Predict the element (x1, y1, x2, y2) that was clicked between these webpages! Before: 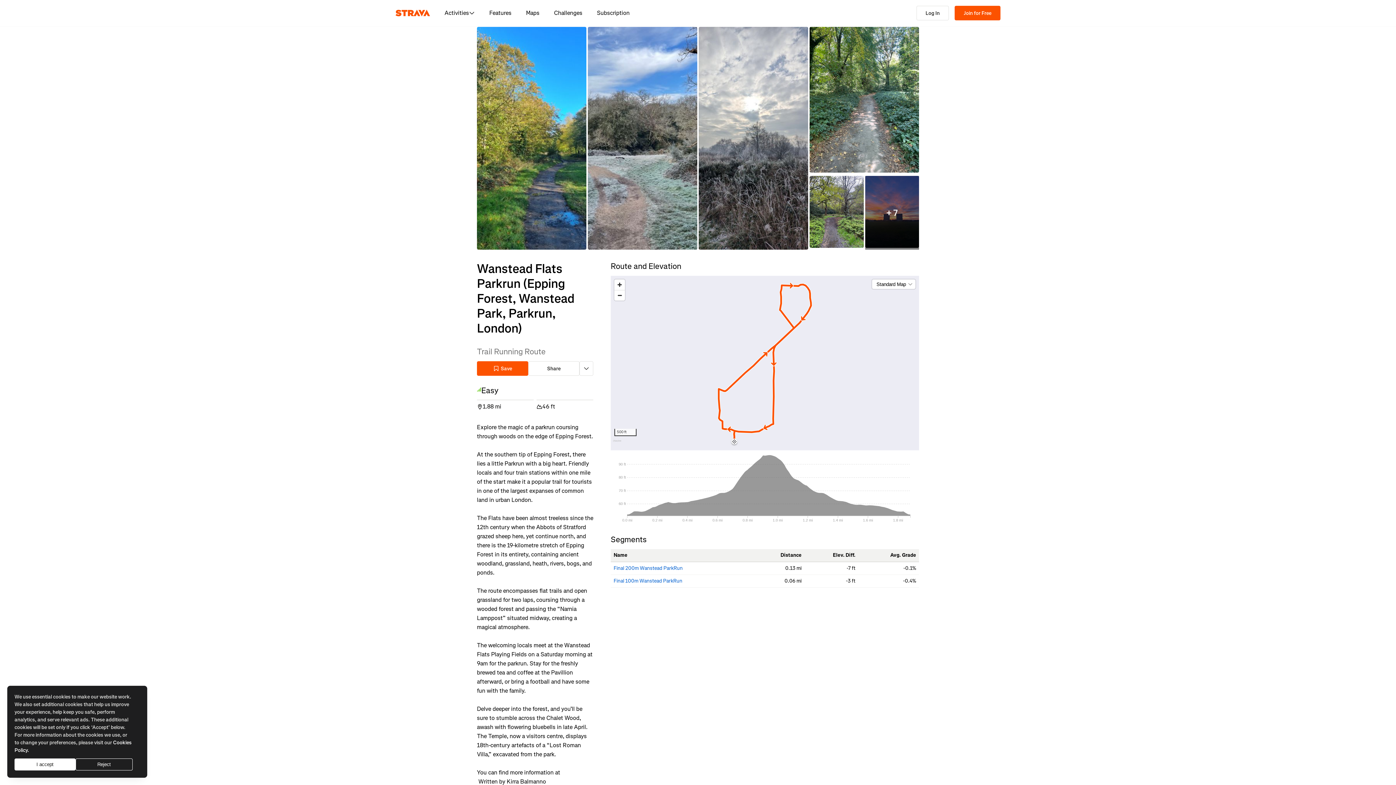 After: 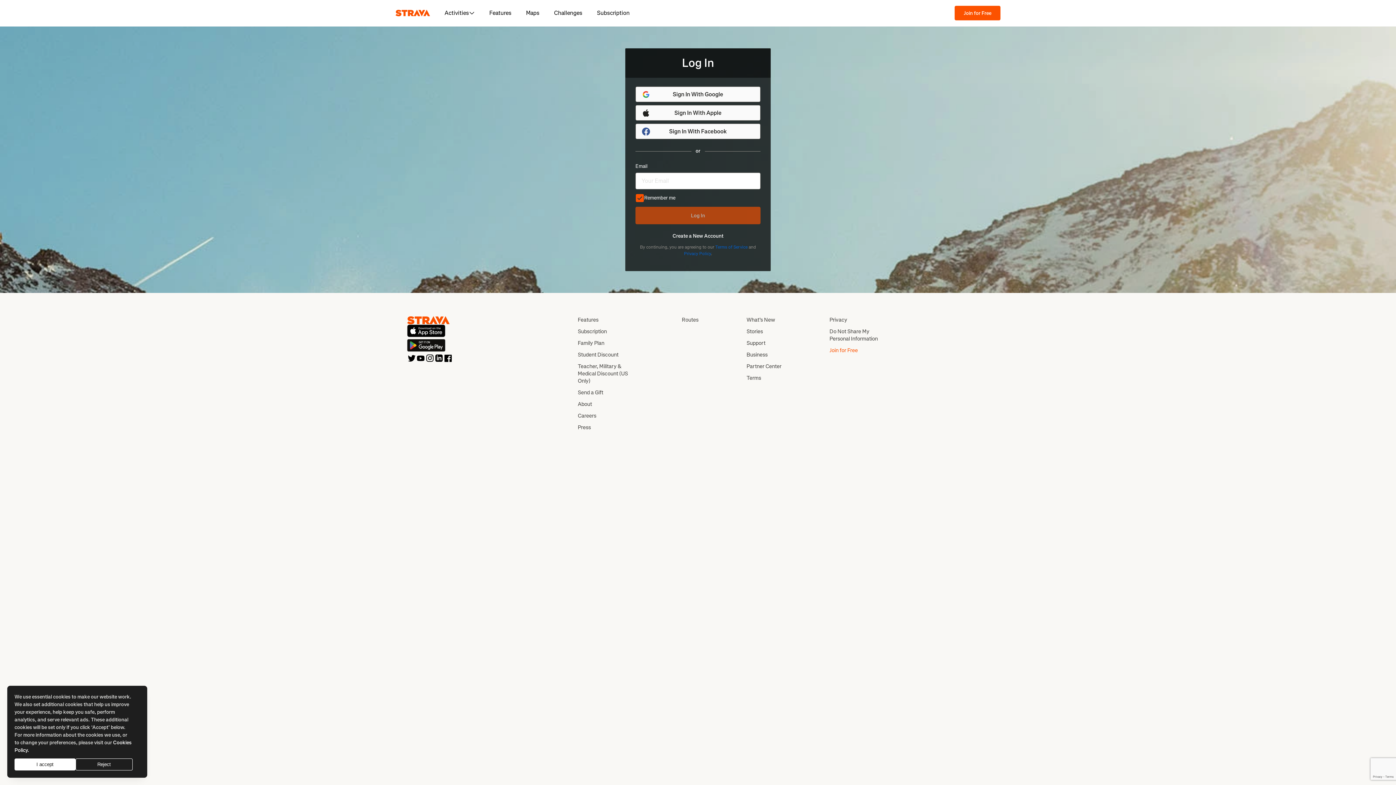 Action: bbox: (916, 5, 949, 20) label: Log In